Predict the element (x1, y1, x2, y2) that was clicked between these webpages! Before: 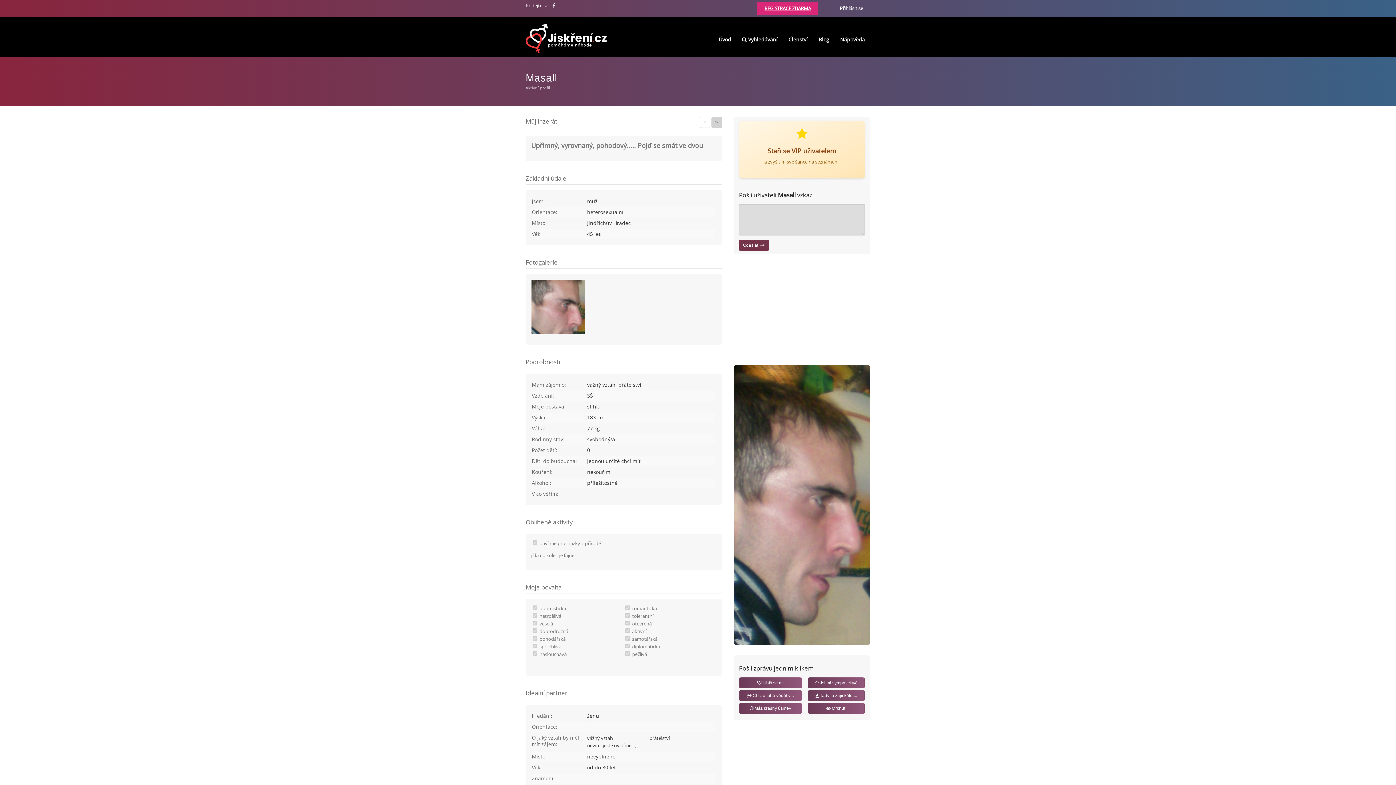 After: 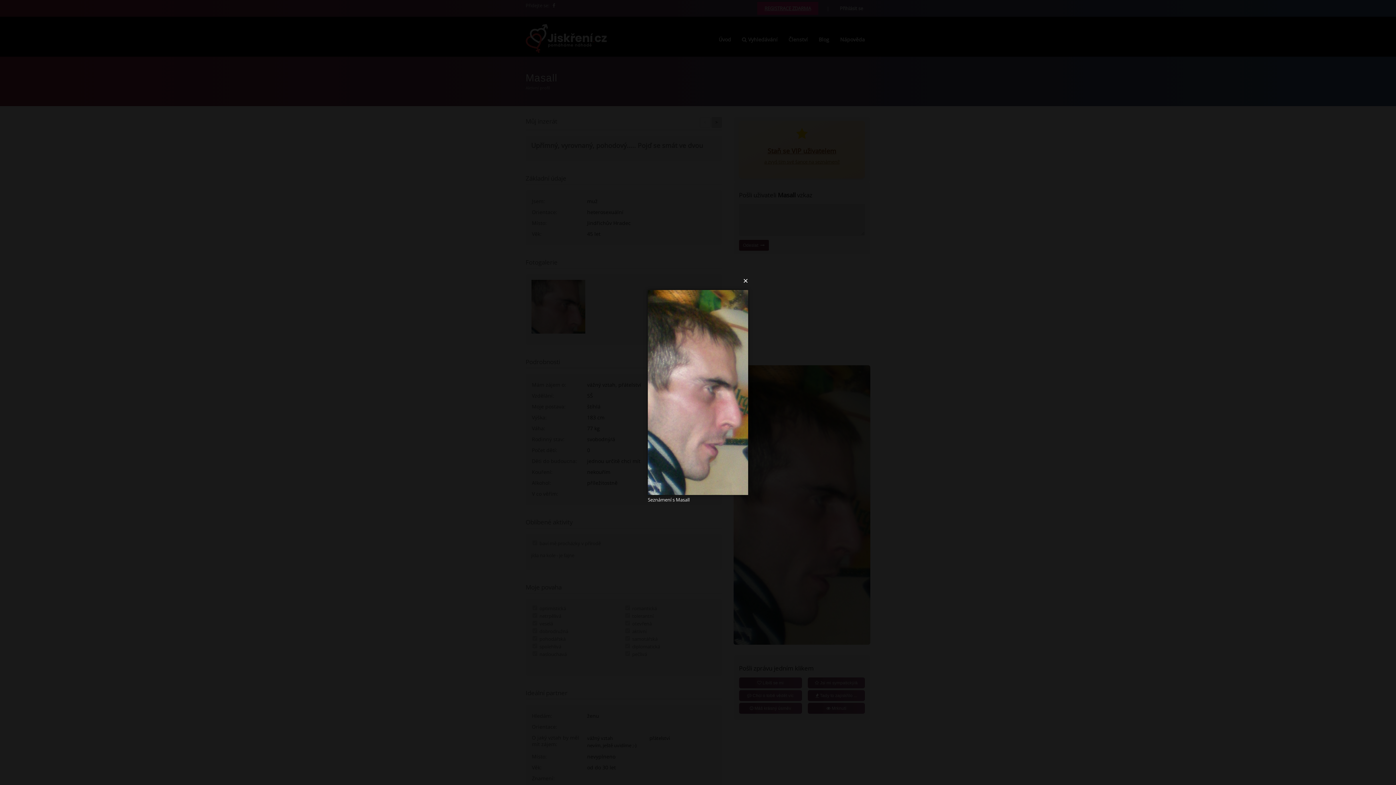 Action: bbox: (733, 639, 870, 646)